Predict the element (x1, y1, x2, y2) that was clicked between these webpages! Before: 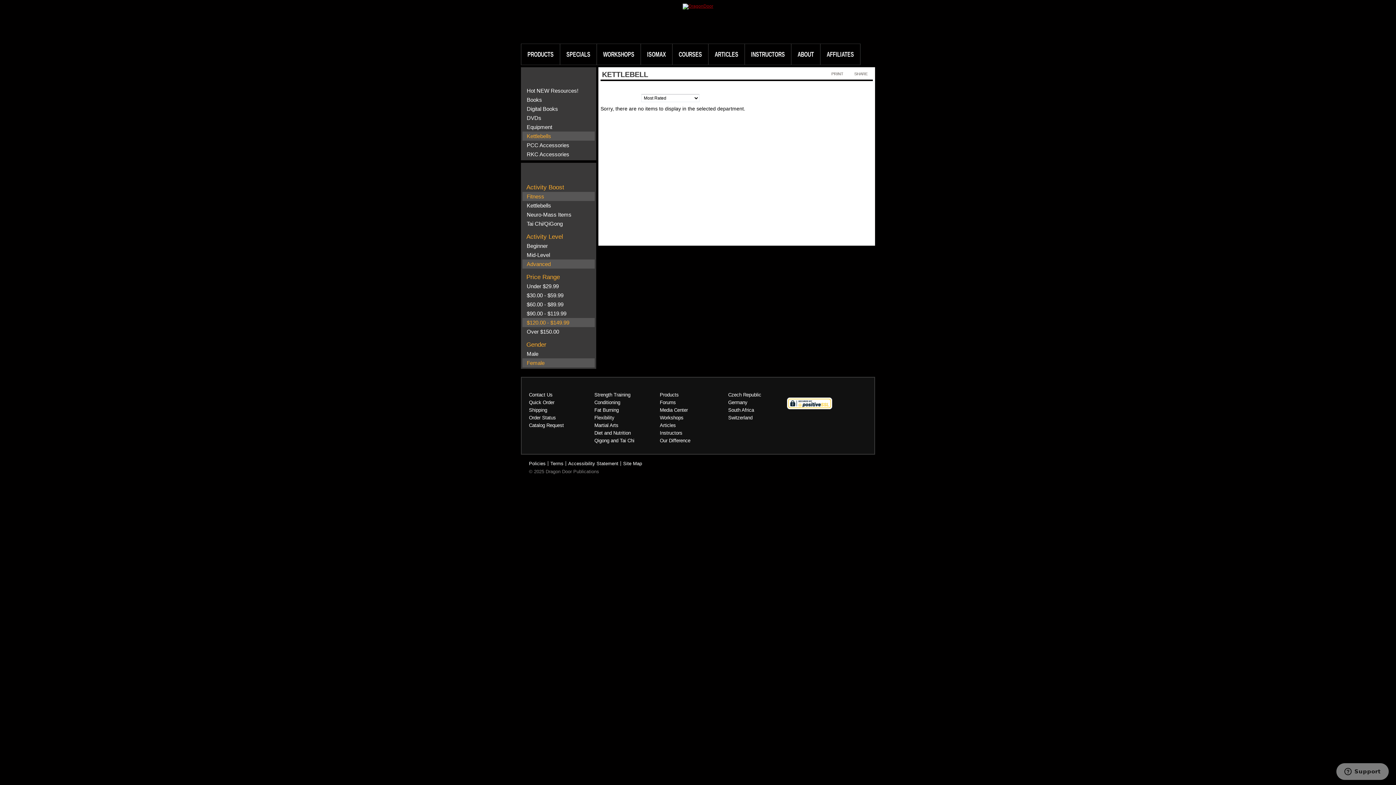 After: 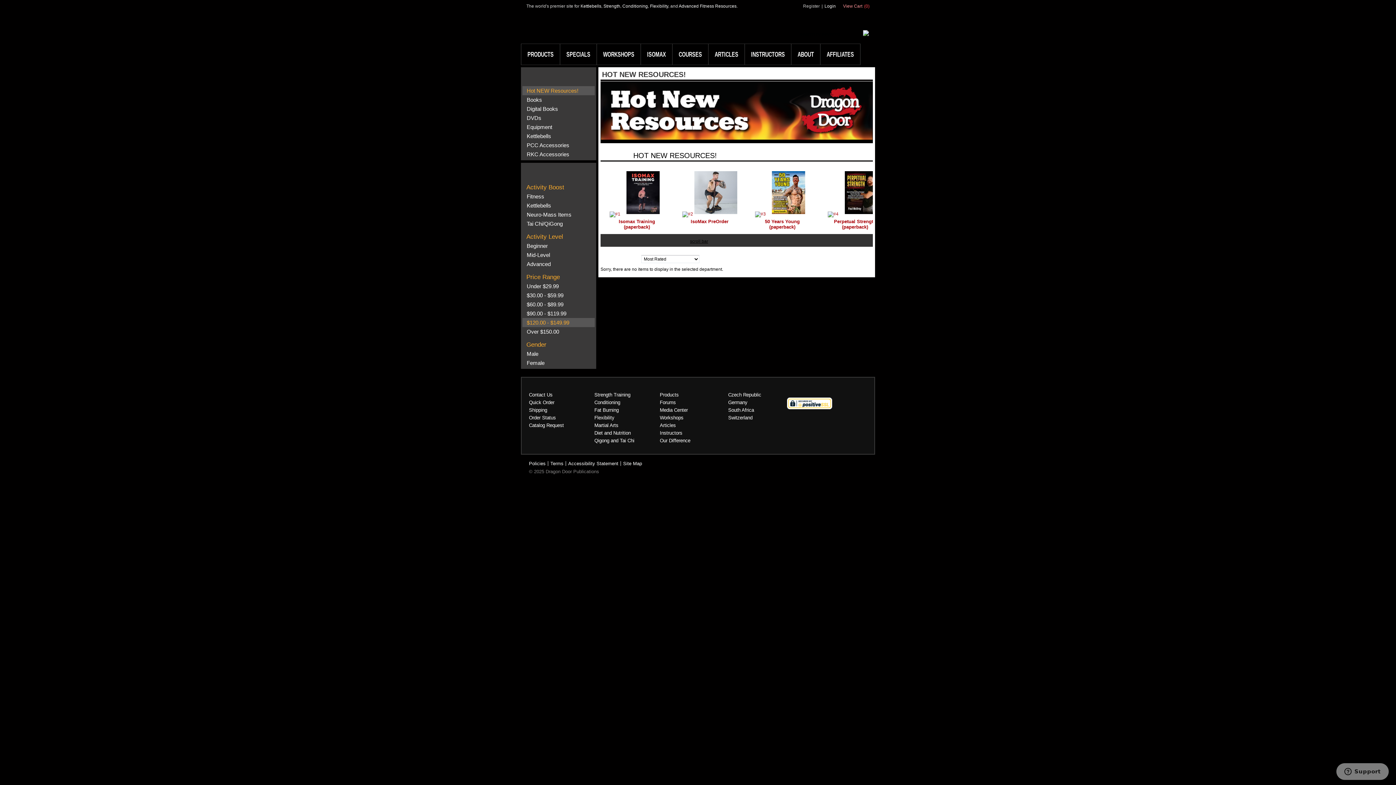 Action: bbox: (526, 87, 578, 93) label: Hot NEW Resources!